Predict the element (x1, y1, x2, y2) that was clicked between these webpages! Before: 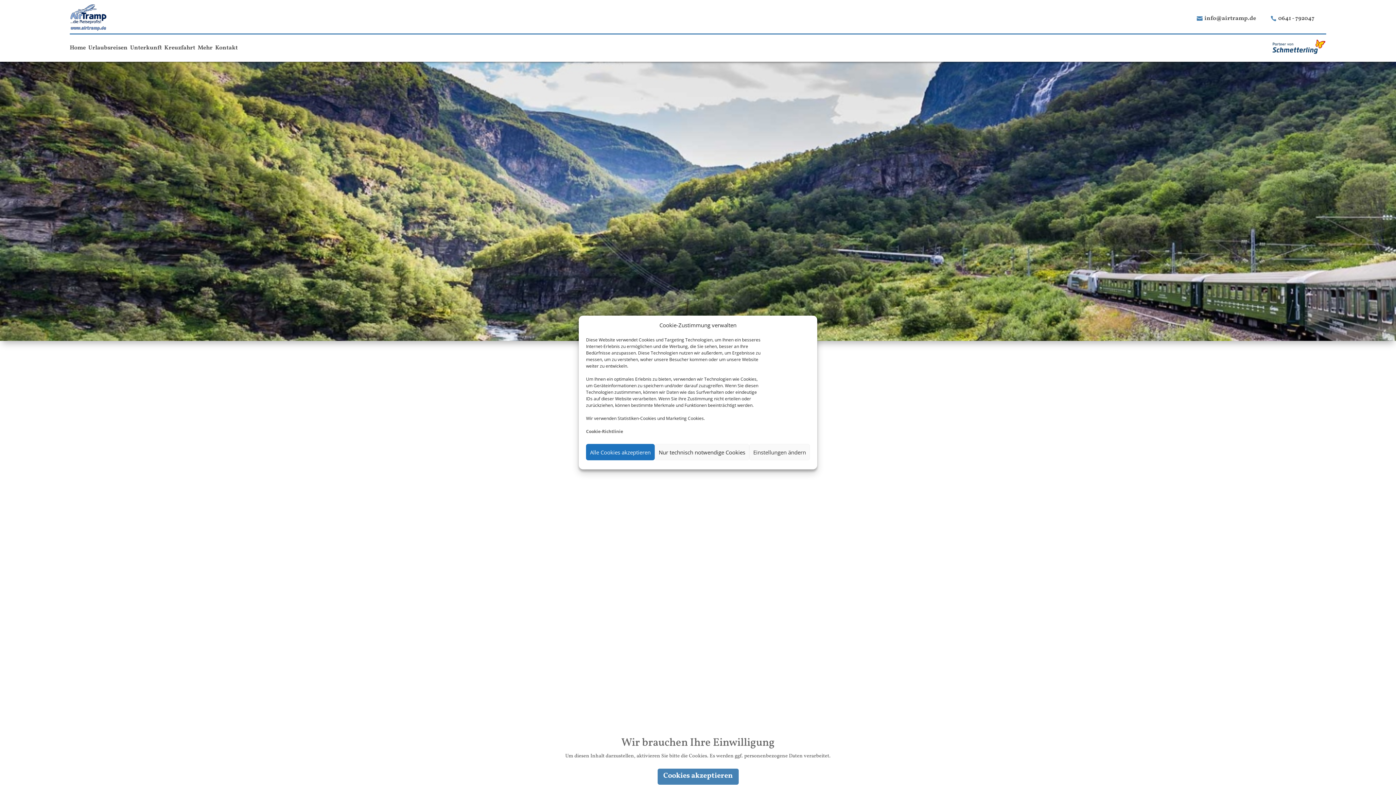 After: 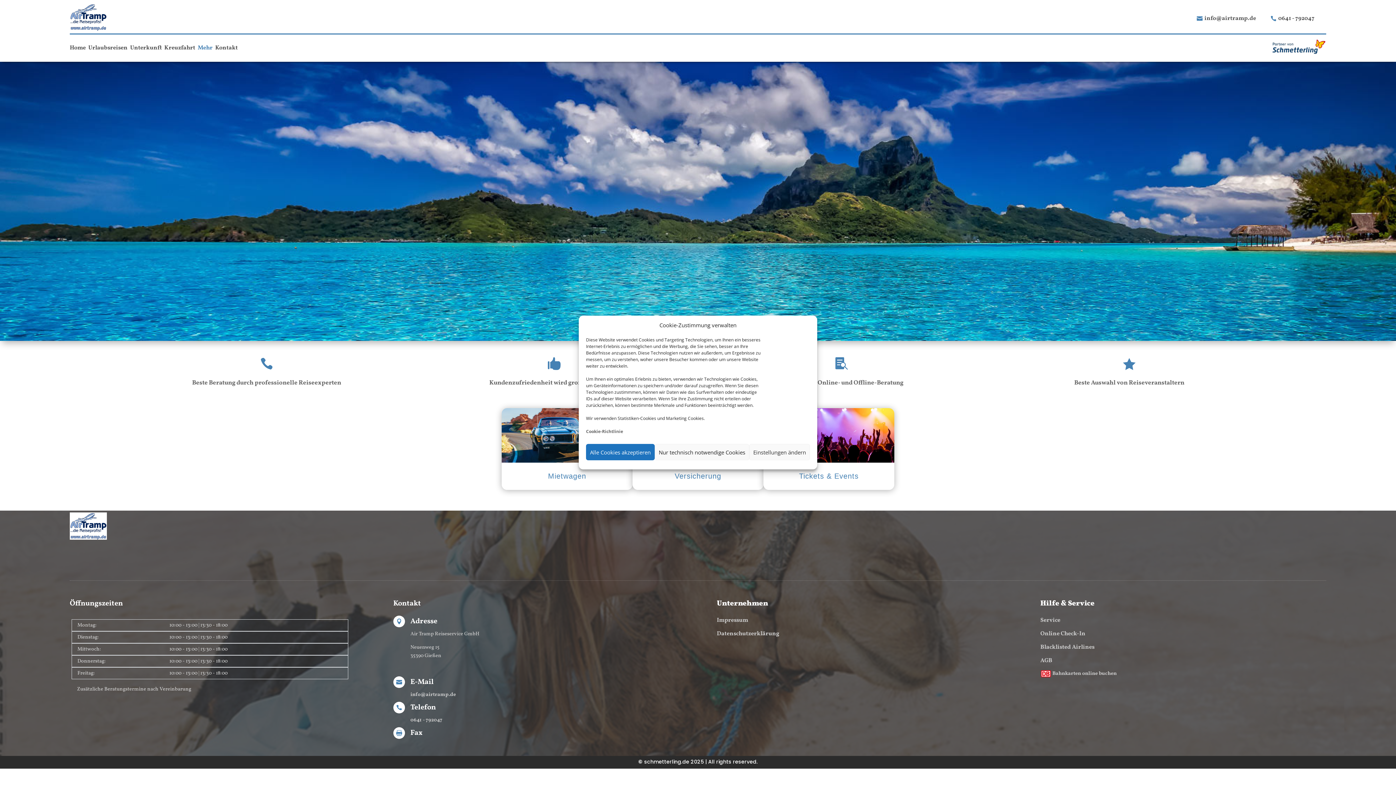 Action: label: Mehr bbox: (197, 34, 212, 61)